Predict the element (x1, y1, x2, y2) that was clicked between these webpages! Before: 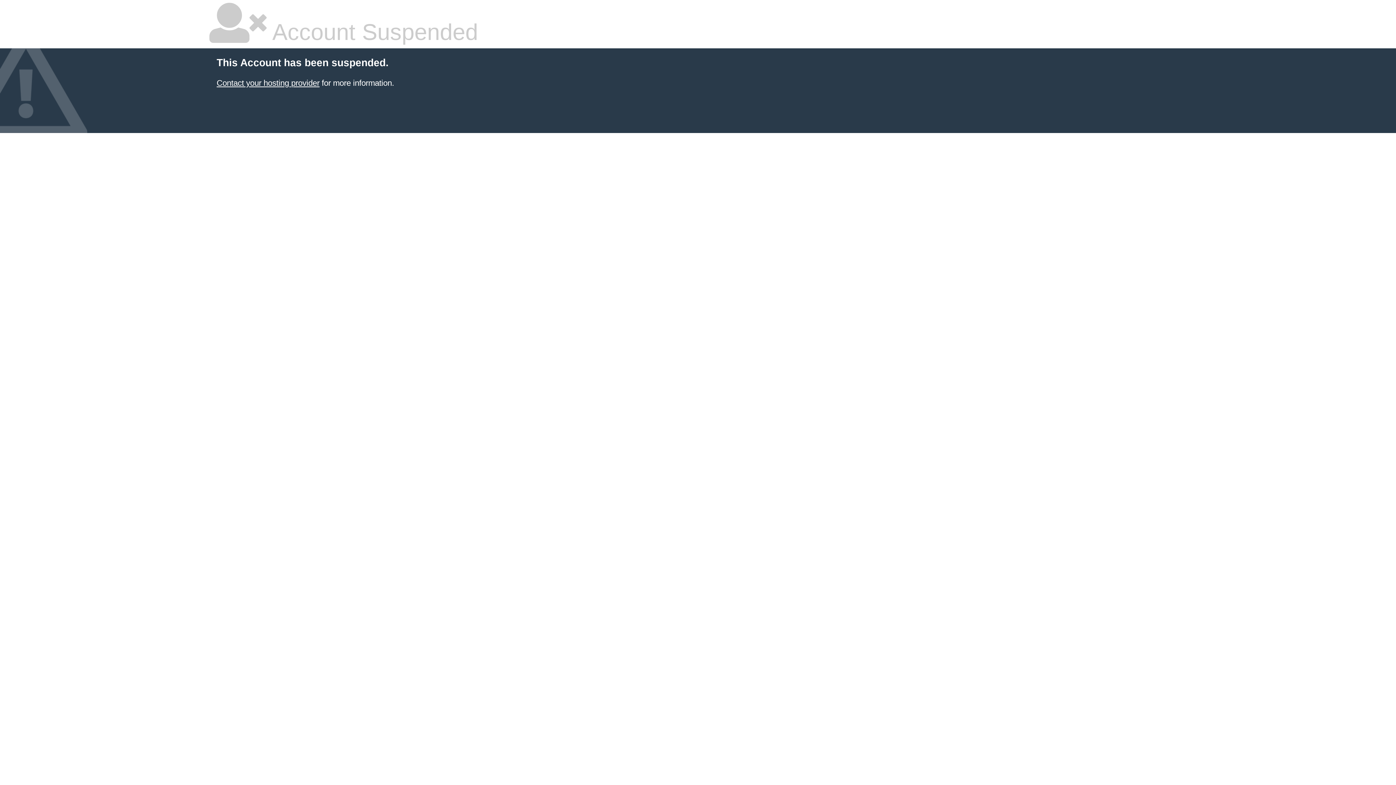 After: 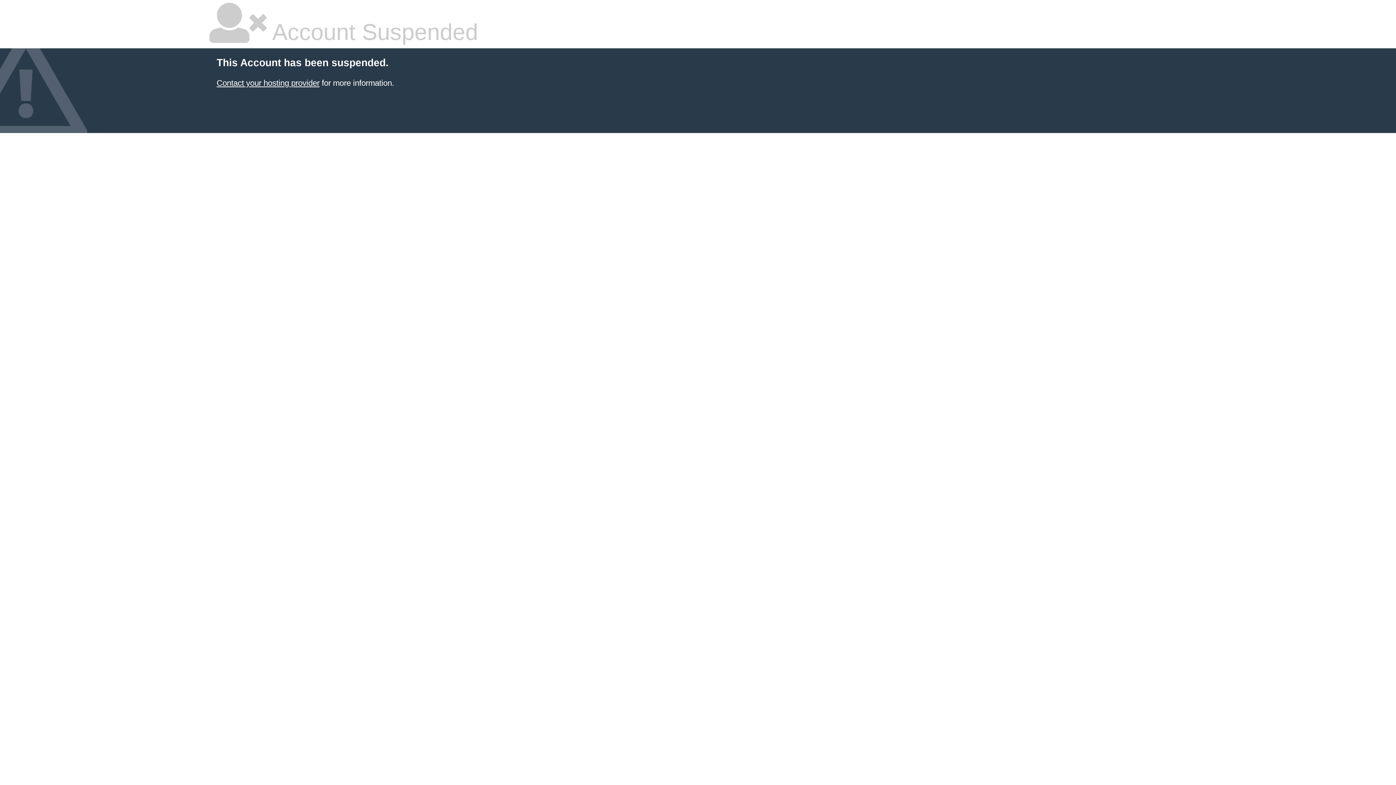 Action: label: Contact your hosting provider bbox: (216, 78, 319, 87)